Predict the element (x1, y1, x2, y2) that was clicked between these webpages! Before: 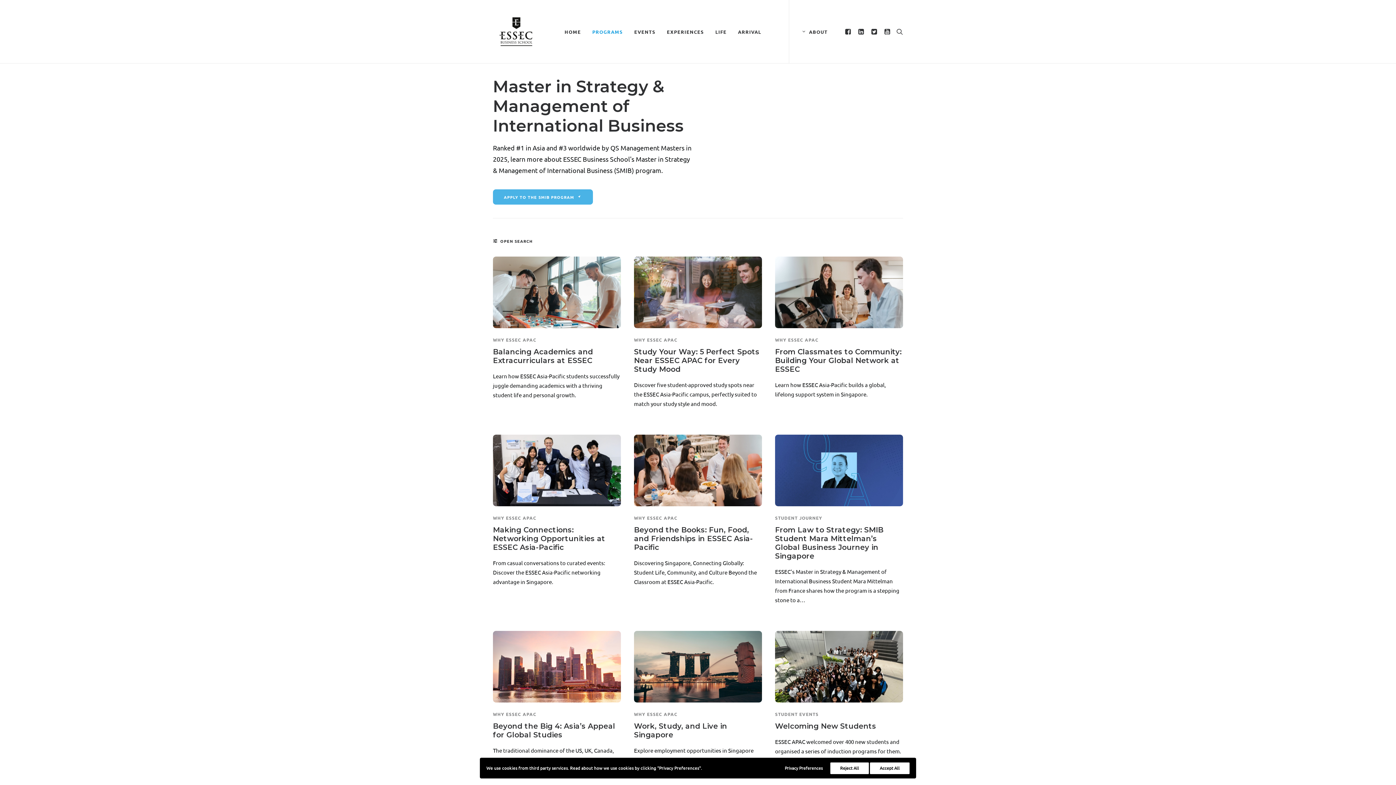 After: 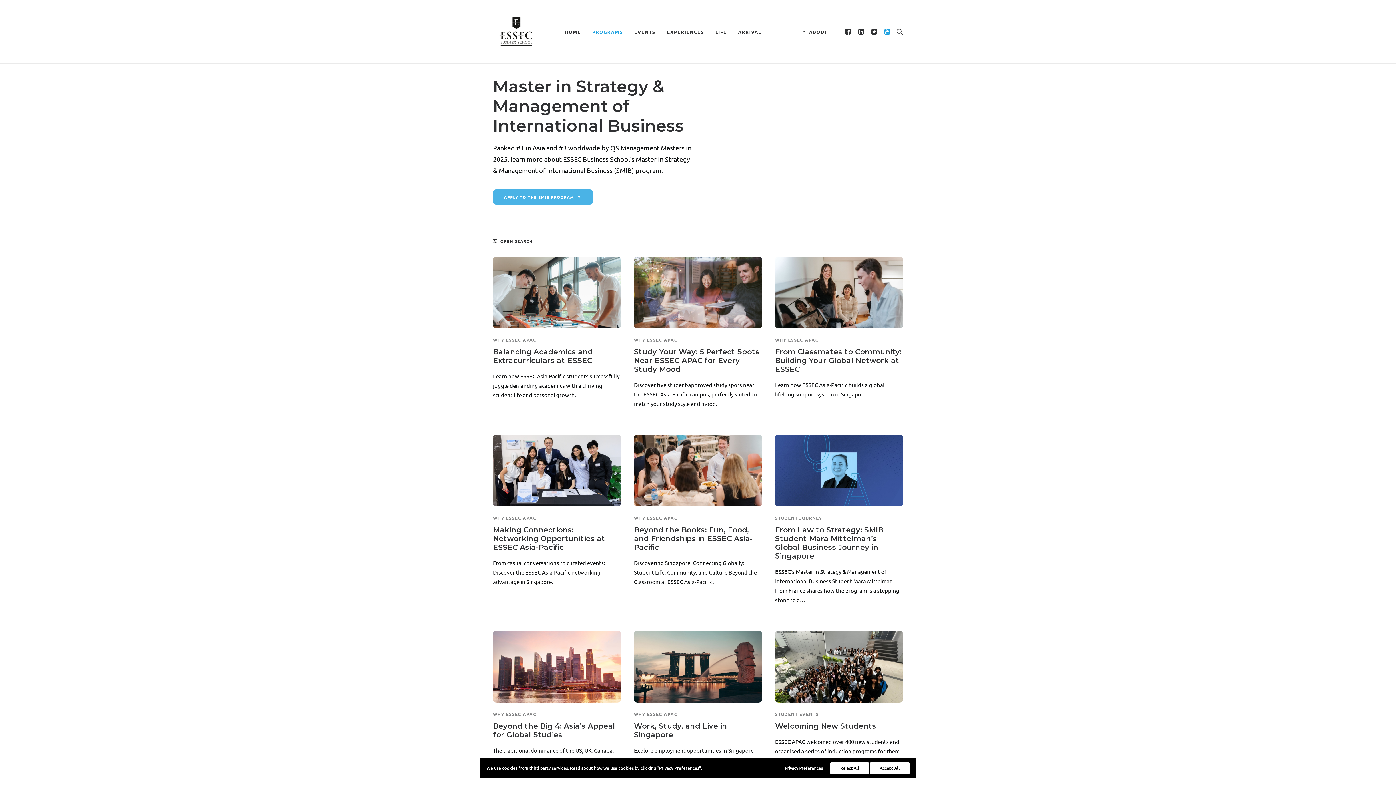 Action: bbox: (880, 0, 893, 63)